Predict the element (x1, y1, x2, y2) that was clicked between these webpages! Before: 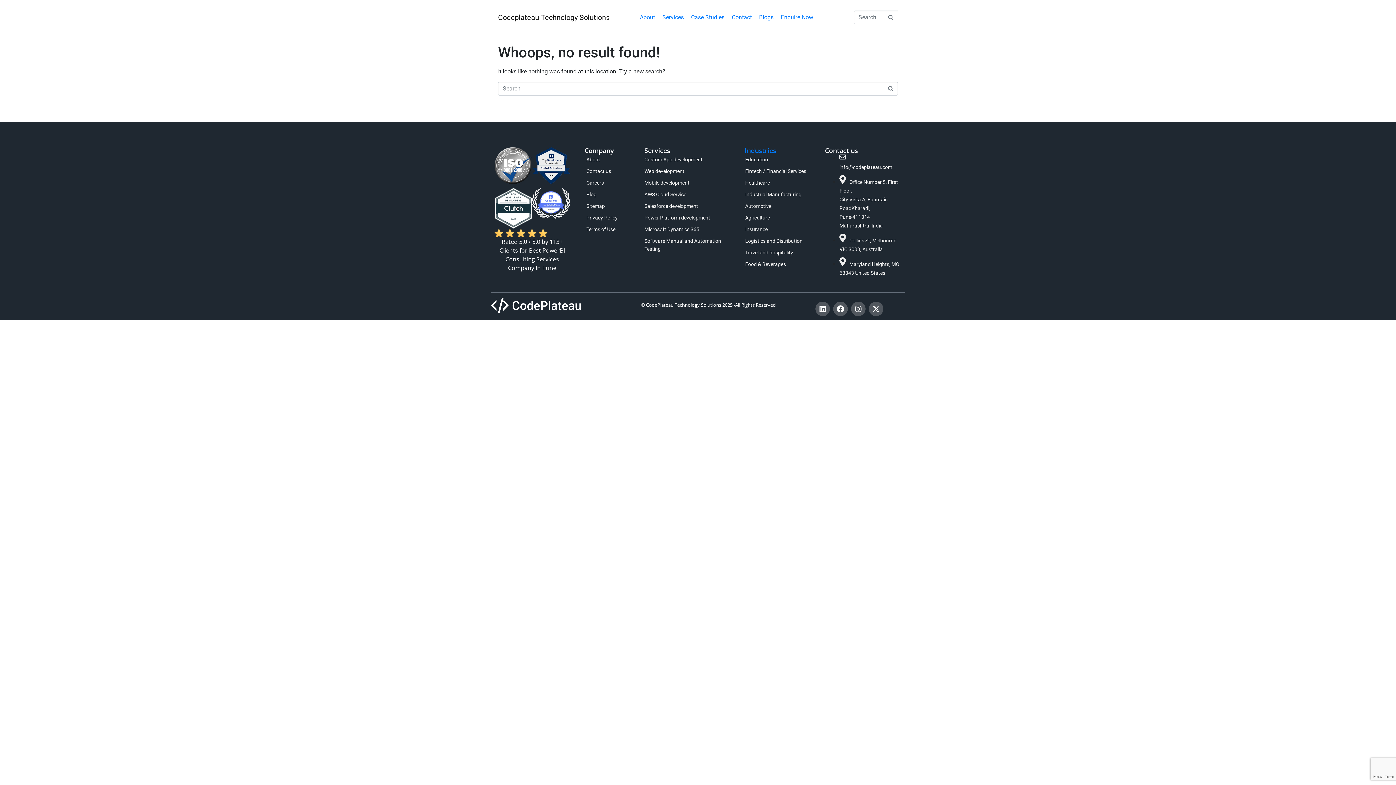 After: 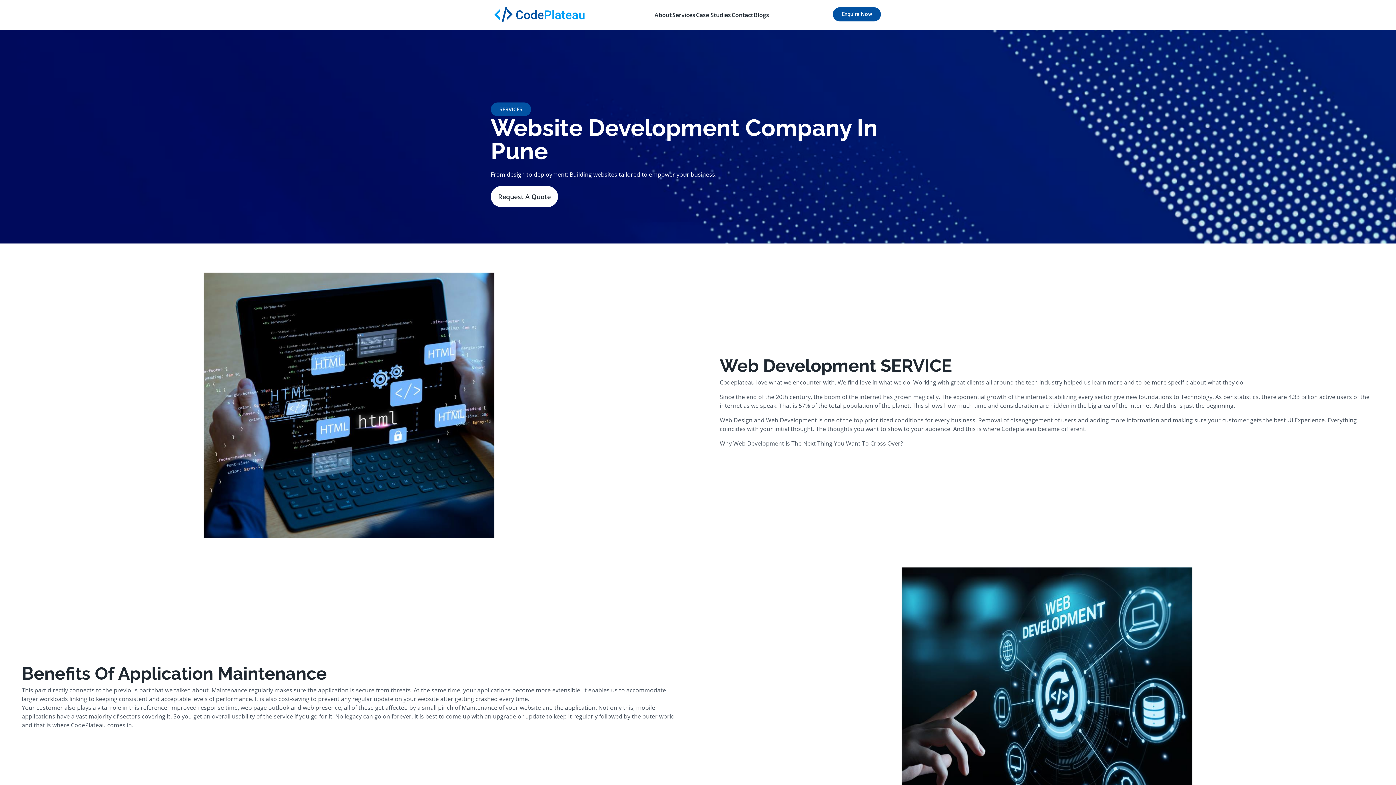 Action: label: Web development bbox: (642, 165, 726, 177)